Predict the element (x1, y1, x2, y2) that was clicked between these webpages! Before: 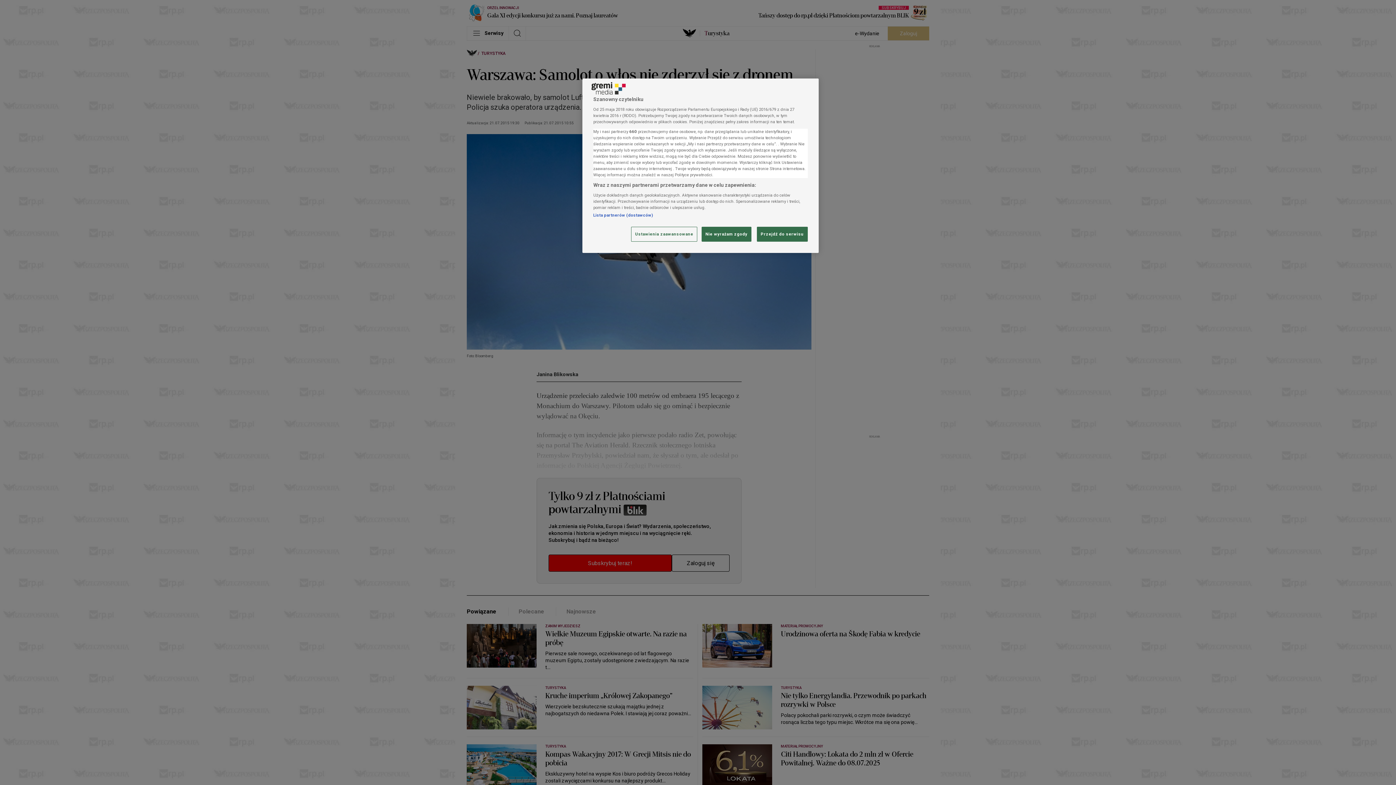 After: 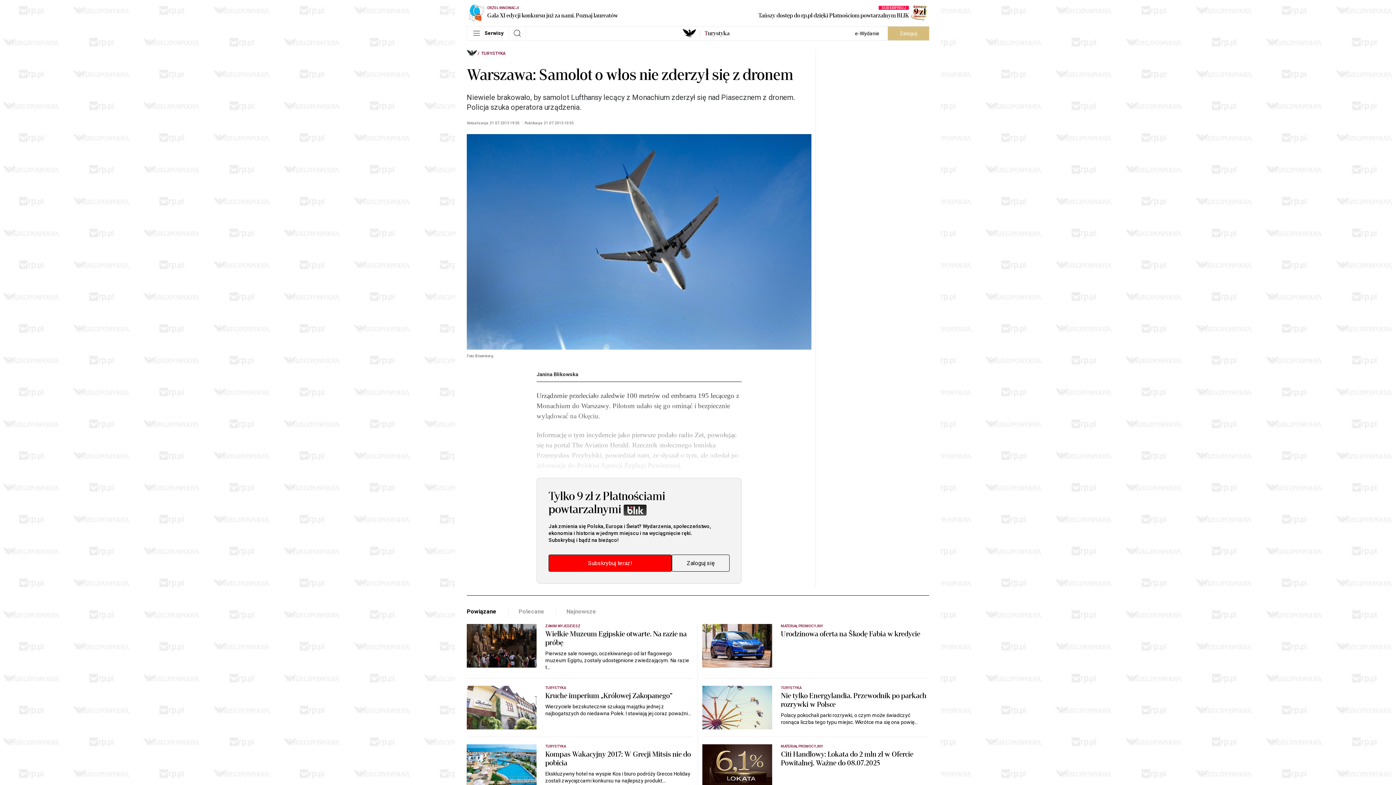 Action: bbox: (757, 227, 808, 241) label: Przejdź do serwisu